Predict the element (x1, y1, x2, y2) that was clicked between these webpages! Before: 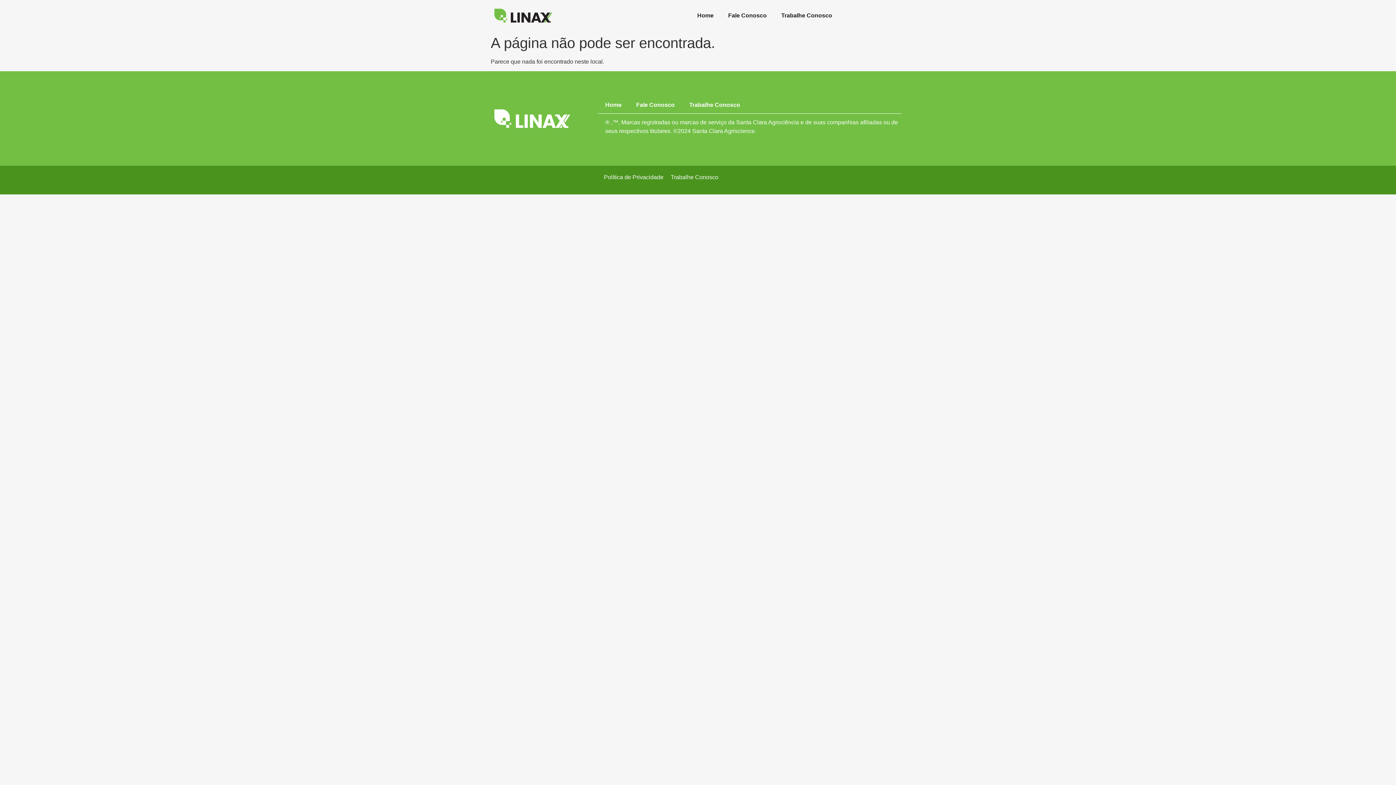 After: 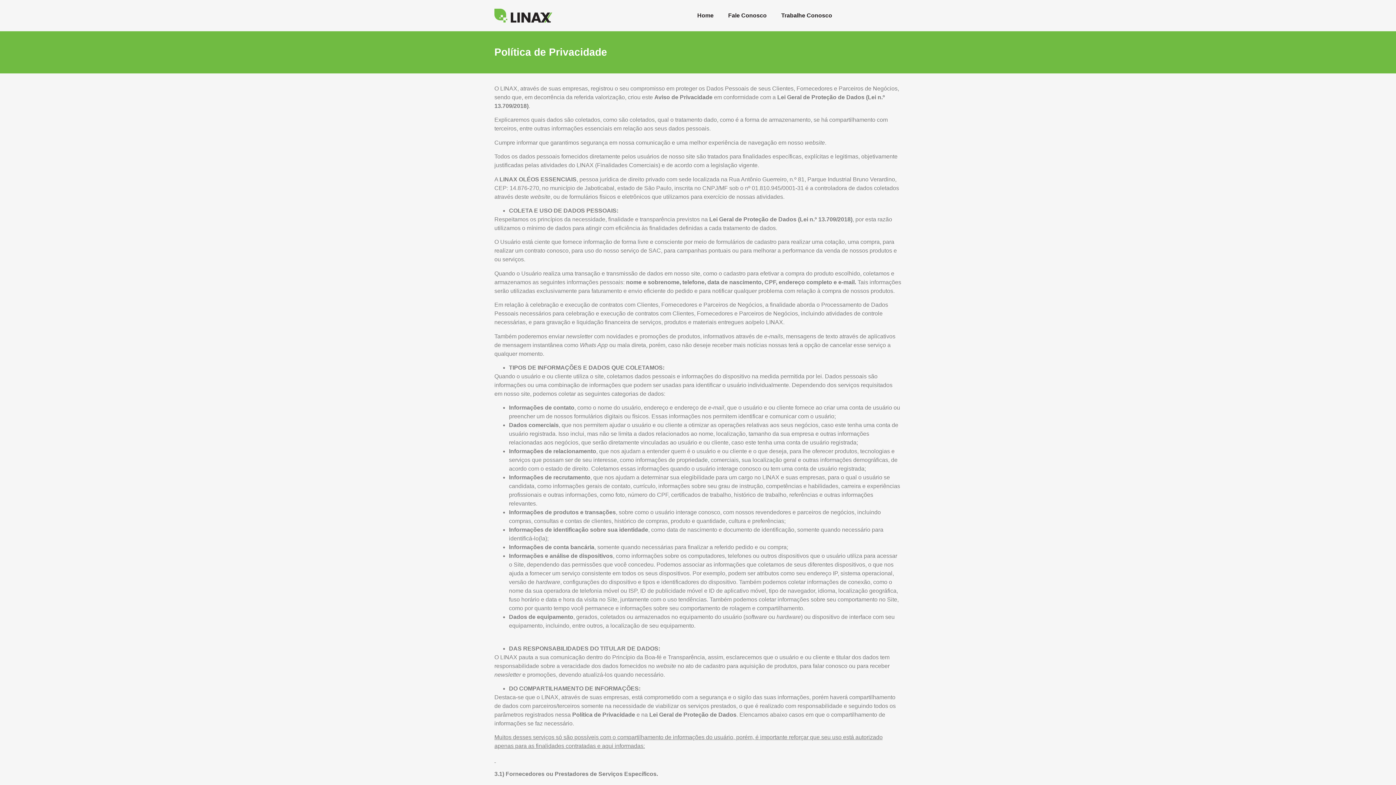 Action: label: Política de Privacidade bbox: (604, 174, 663, 180)